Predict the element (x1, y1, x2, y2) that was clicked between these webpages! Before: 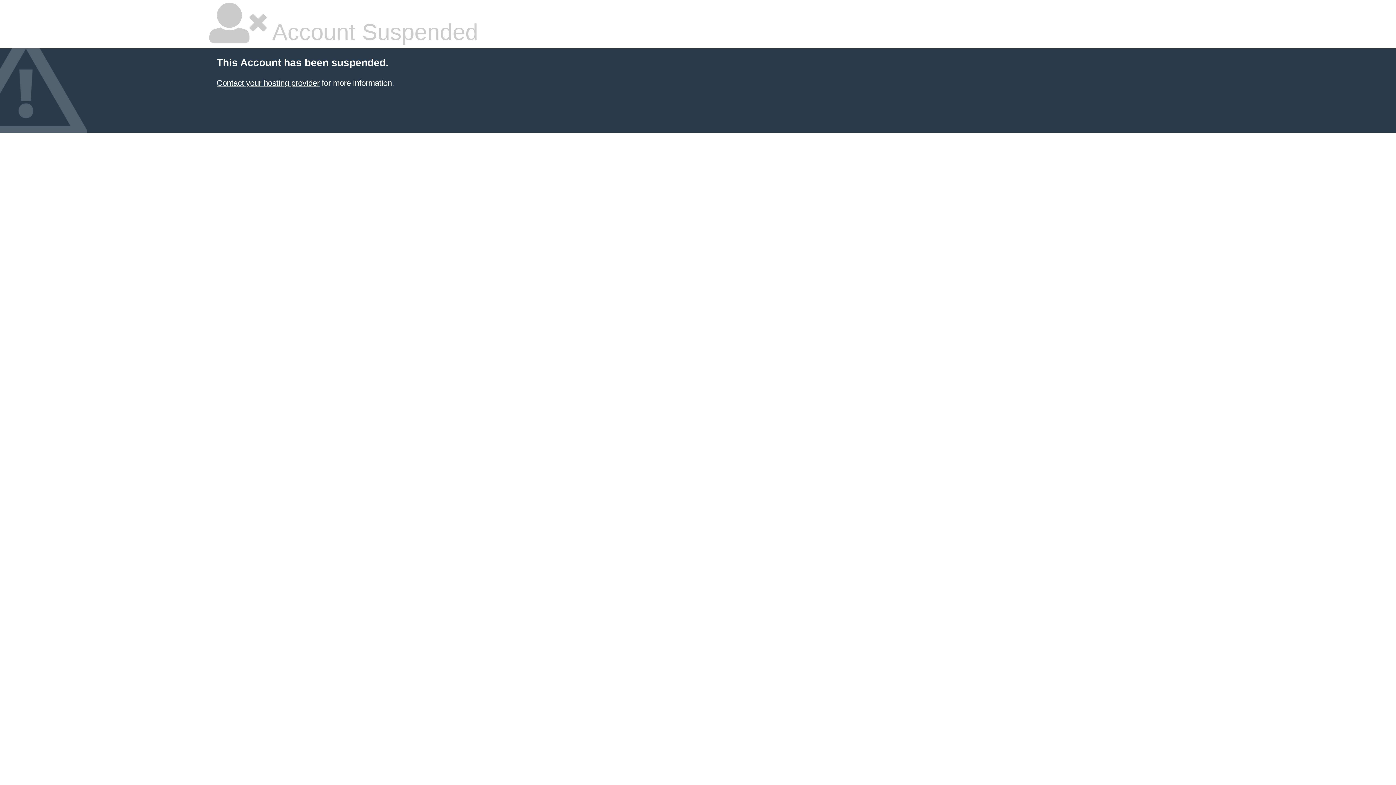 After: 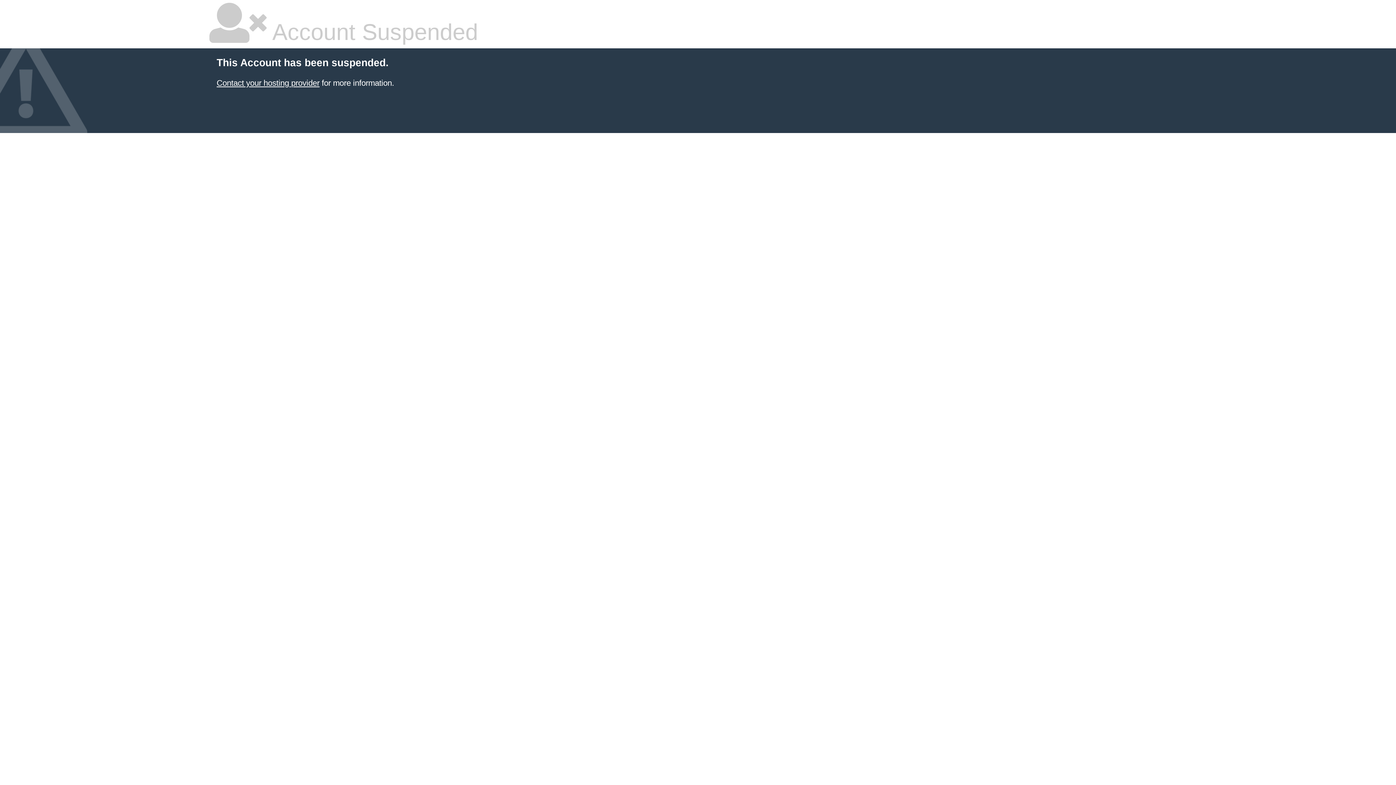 Action: label: Contact your hosting provider bbox: (216, 78, 319, 87)